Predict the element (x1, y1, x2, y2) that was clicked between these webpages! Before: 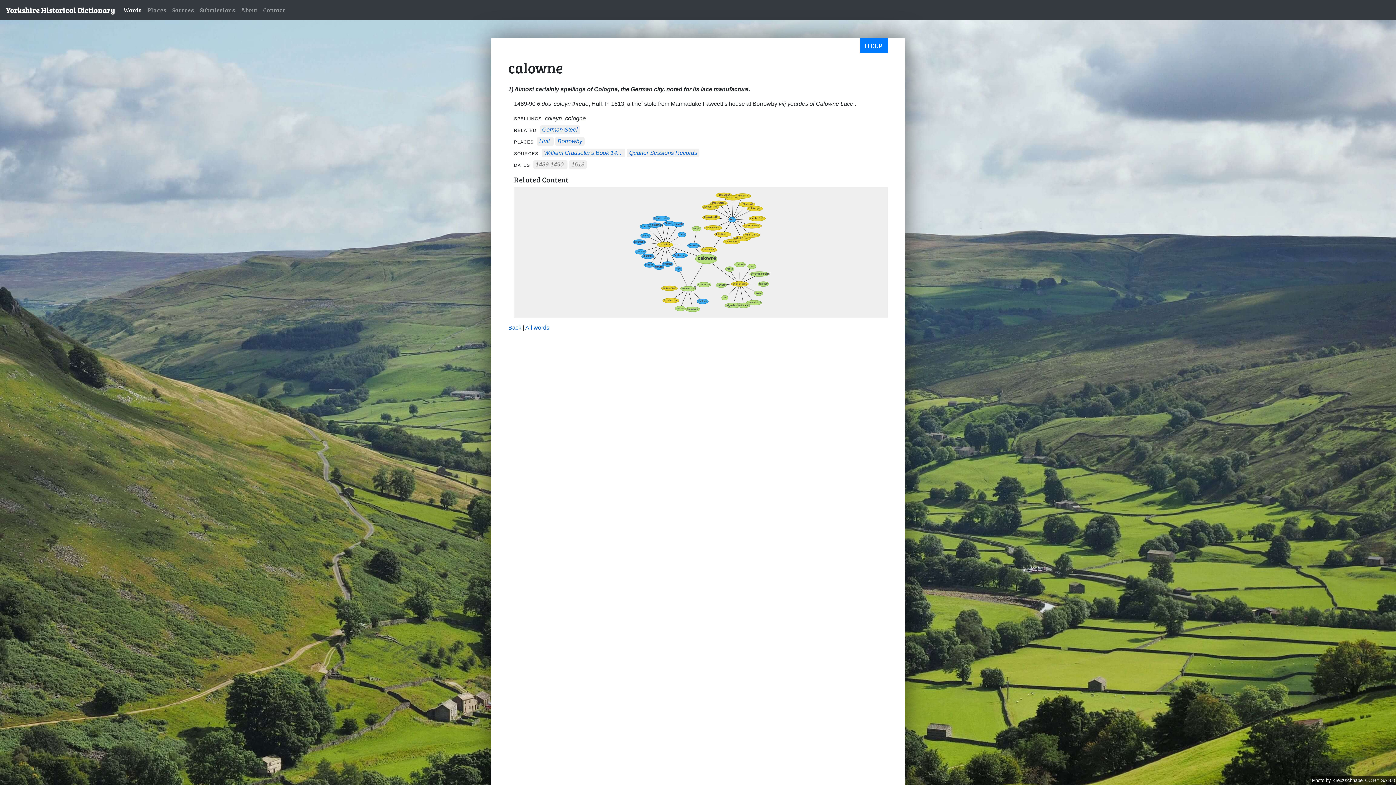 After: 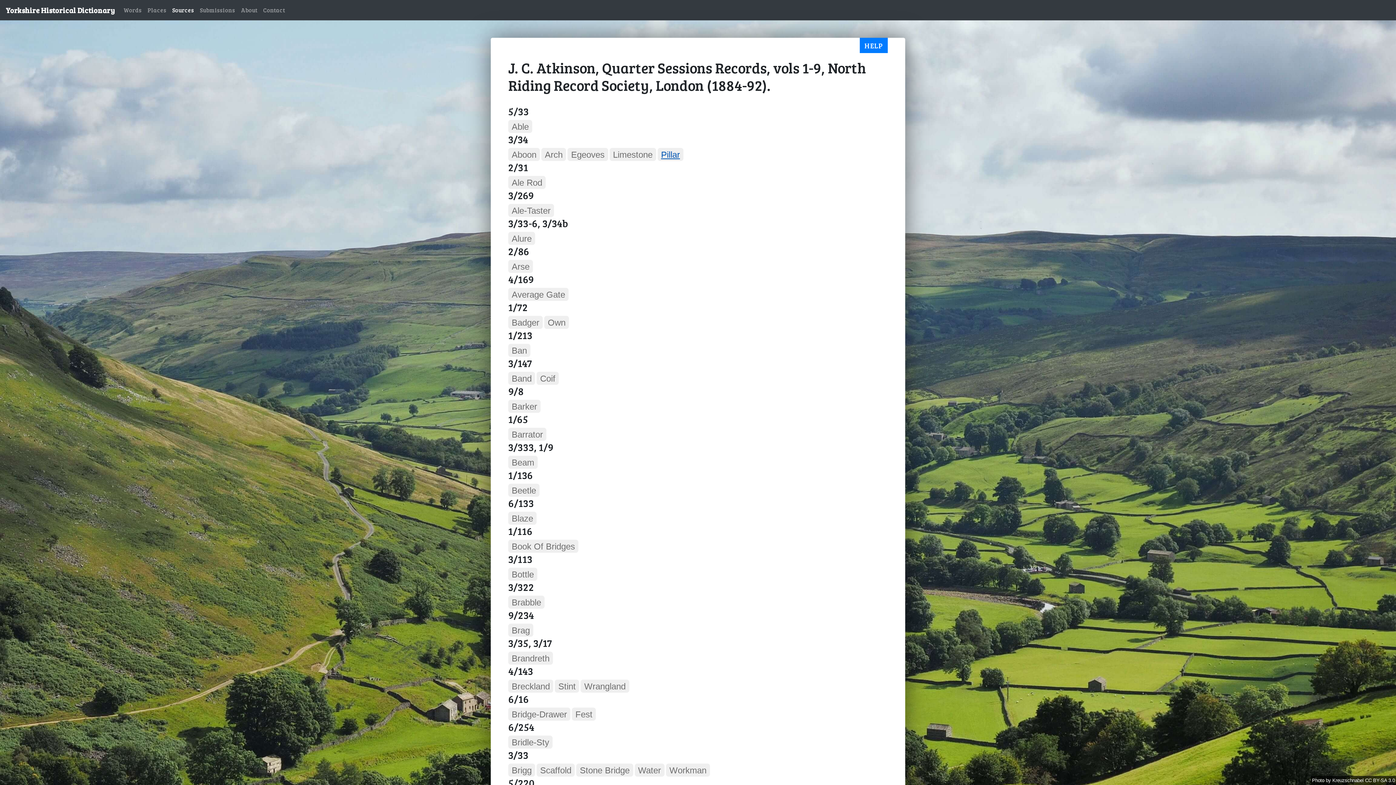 Action: bbox: (629, 150, 697, 156) label: Quarter Sessions Records